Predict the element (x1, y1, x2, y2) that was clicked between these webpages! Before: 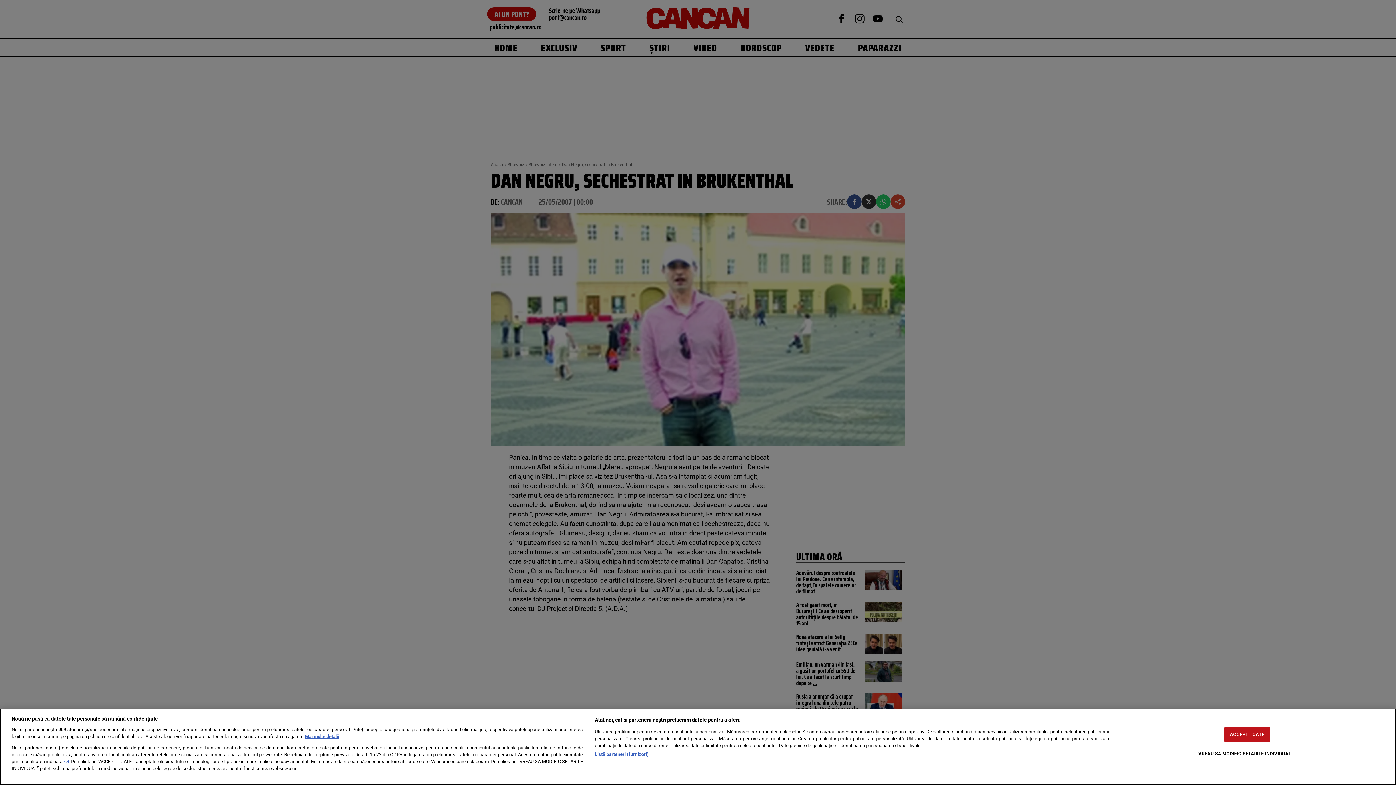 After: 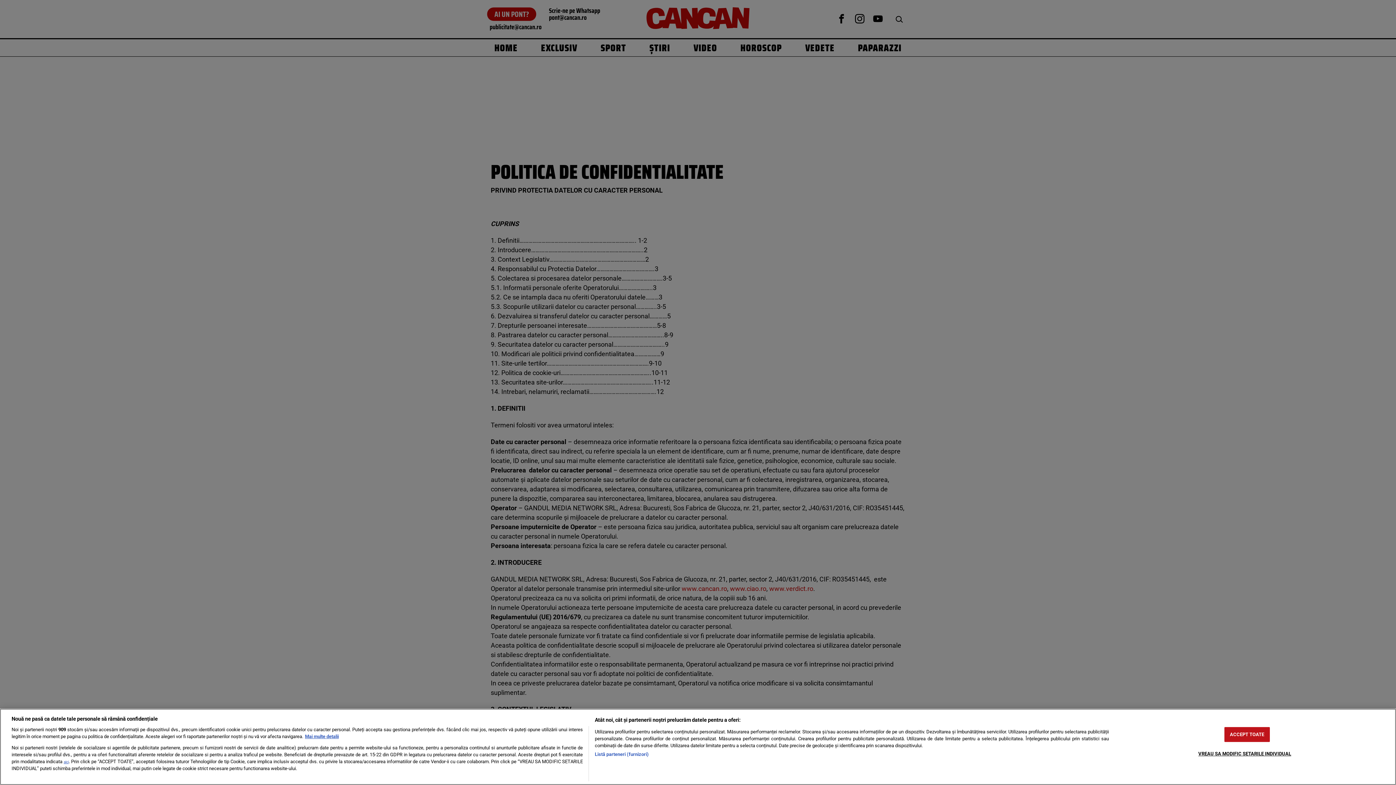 Action: bbox: (63, 760, 68, 764) label: aici